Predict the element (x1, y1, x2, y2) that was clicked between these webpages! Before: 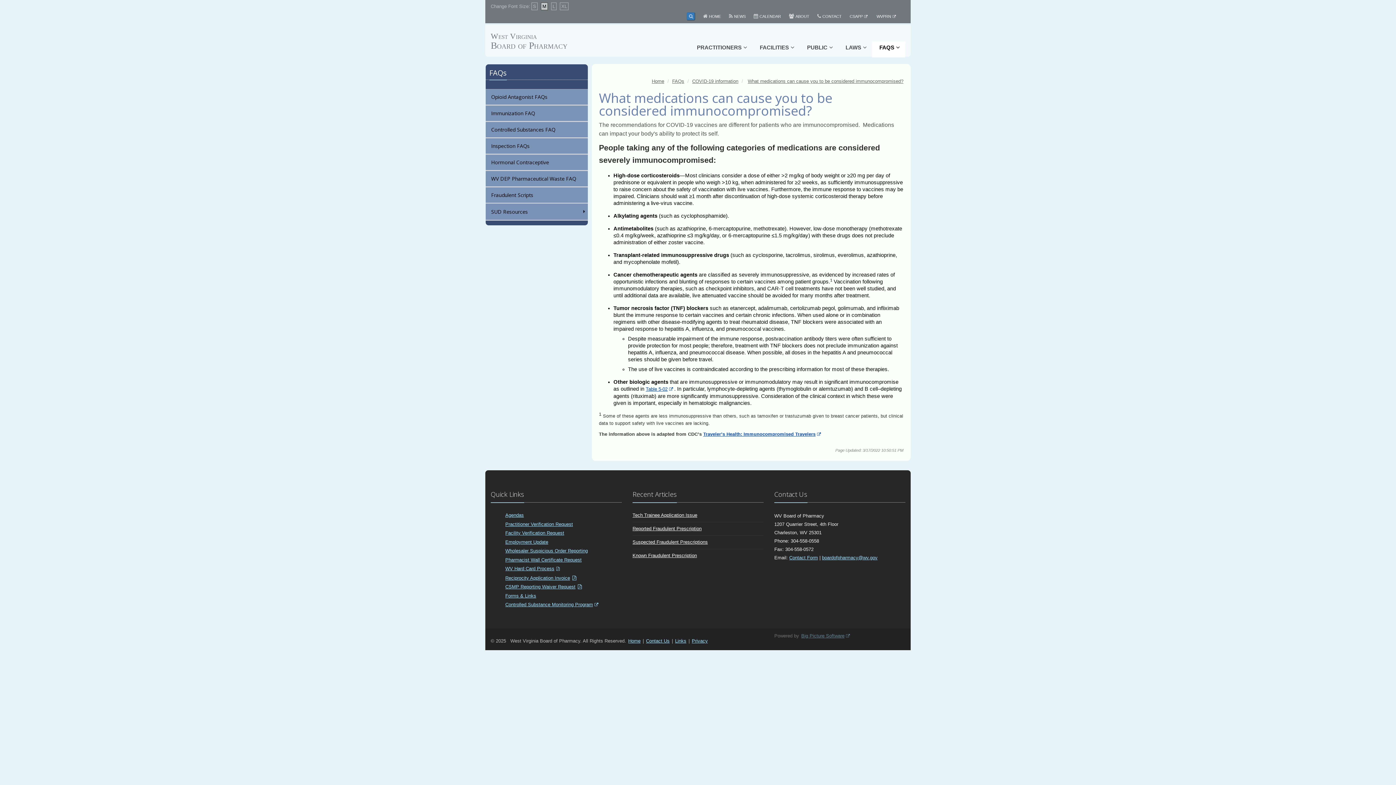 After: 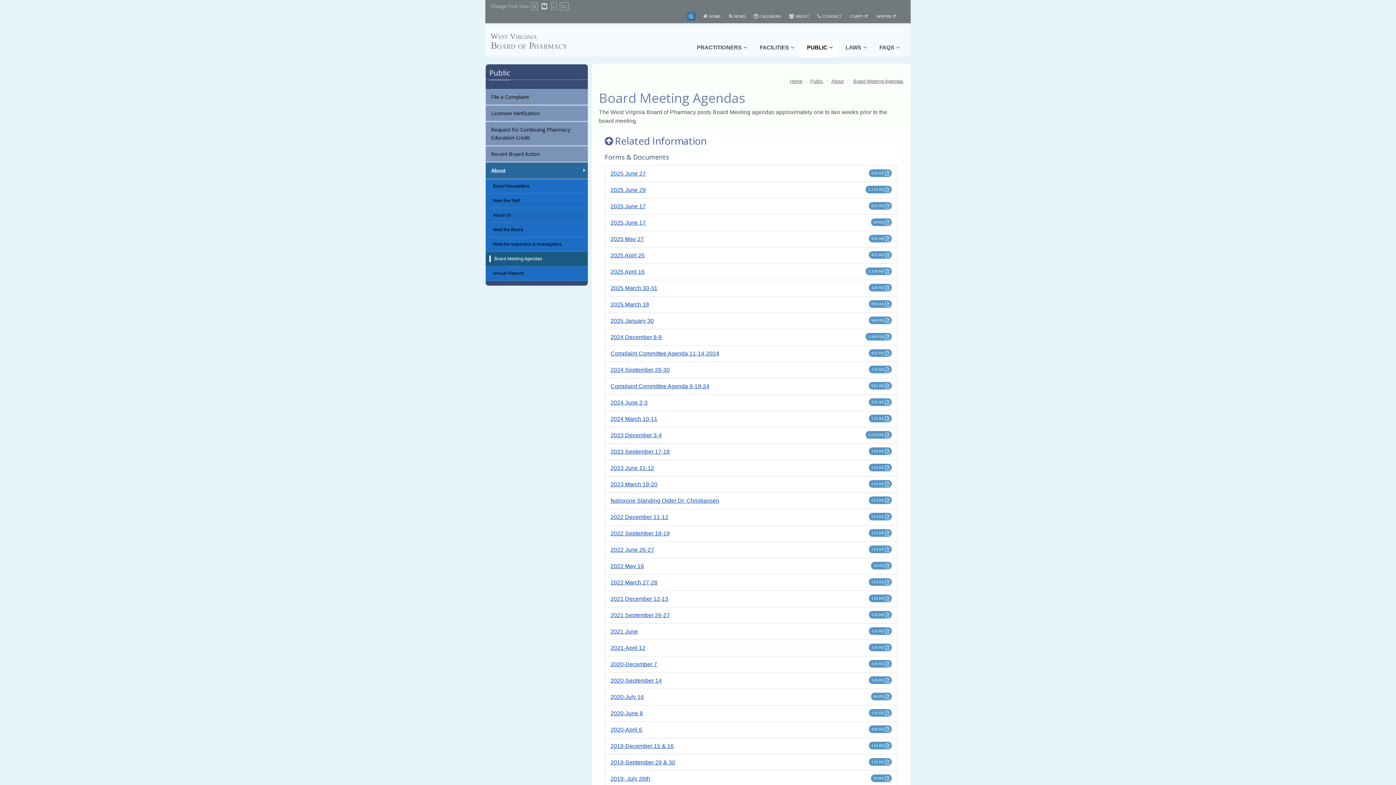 Action: bbox: (505, 512, 524, 518) label: Agendas